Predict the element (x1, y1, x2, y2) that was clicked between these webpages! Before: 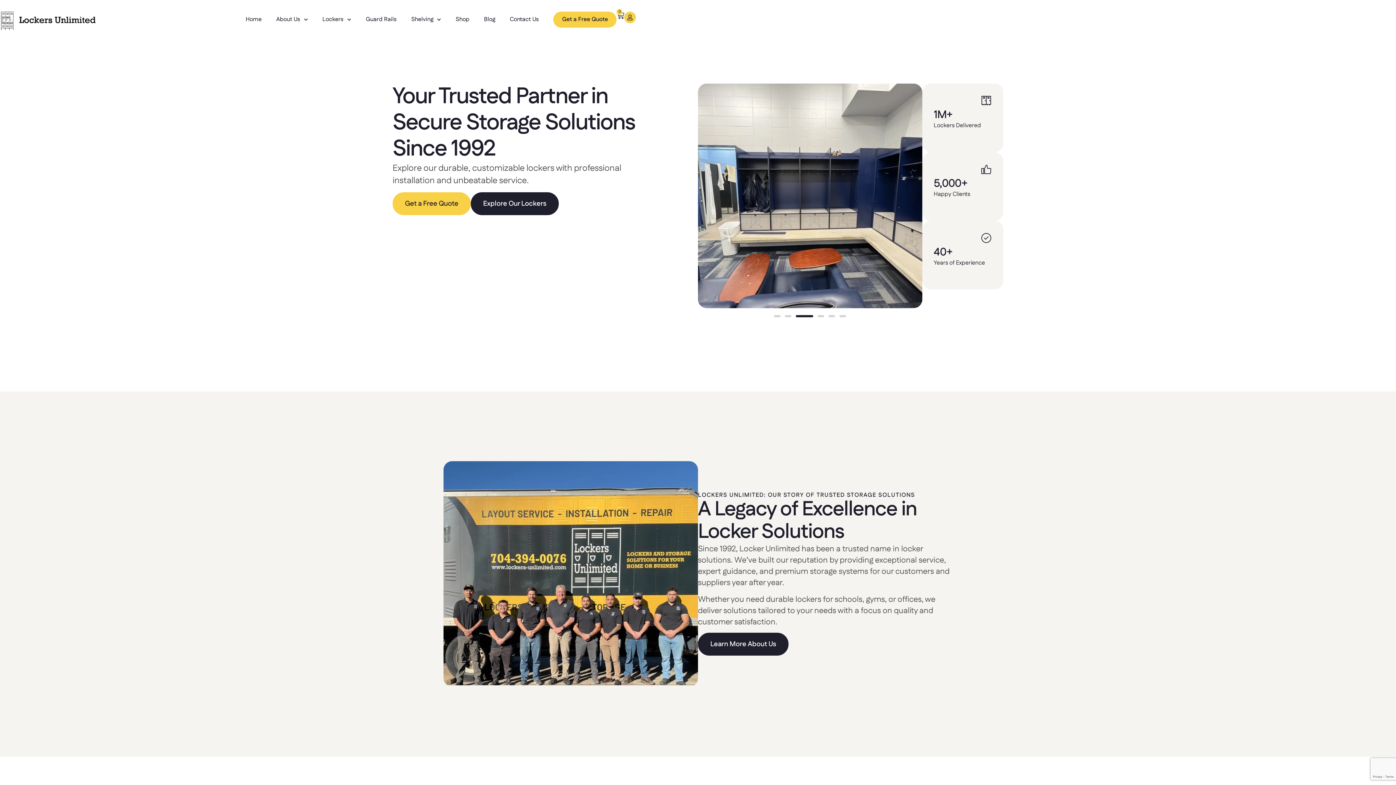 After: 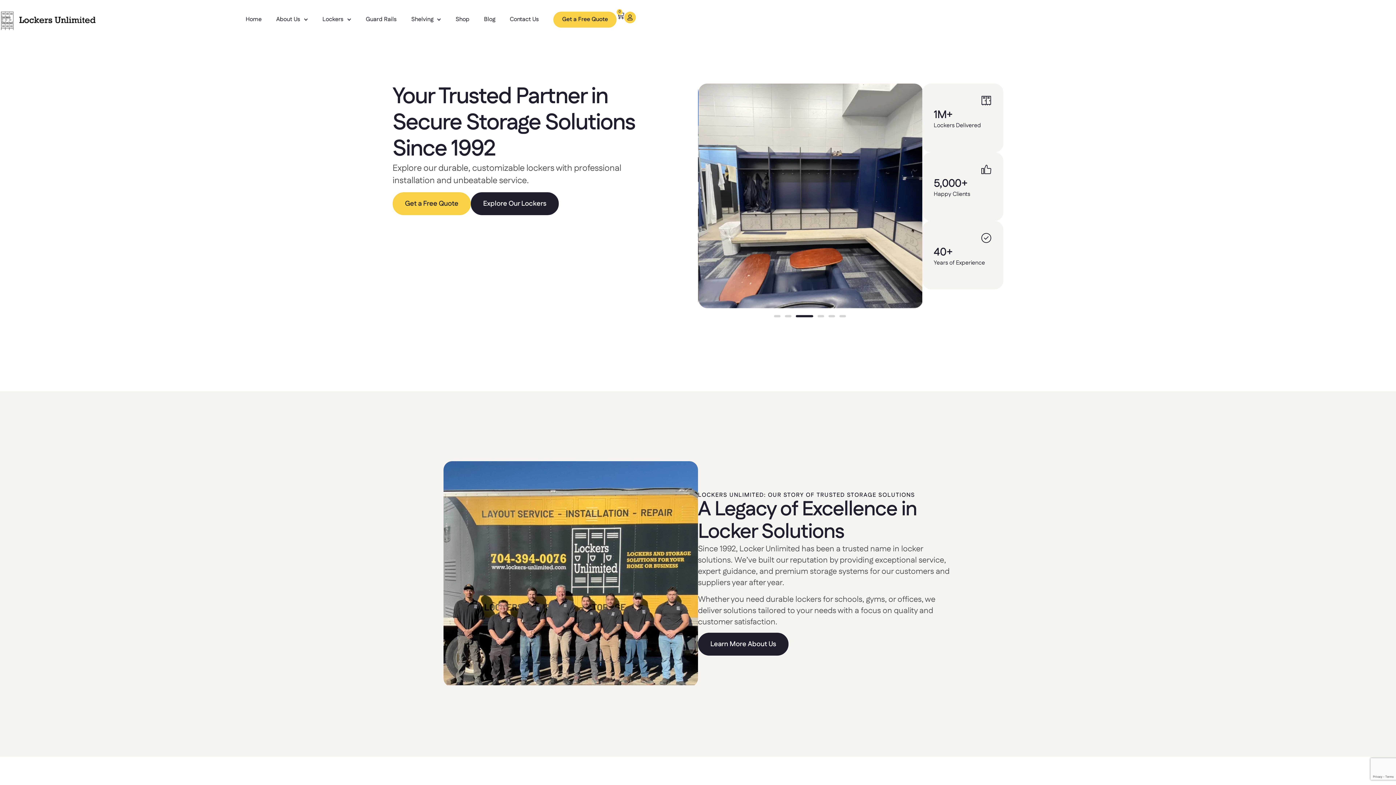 Action: bbox: (839, 315, 846, 317) label: Go to slide 6